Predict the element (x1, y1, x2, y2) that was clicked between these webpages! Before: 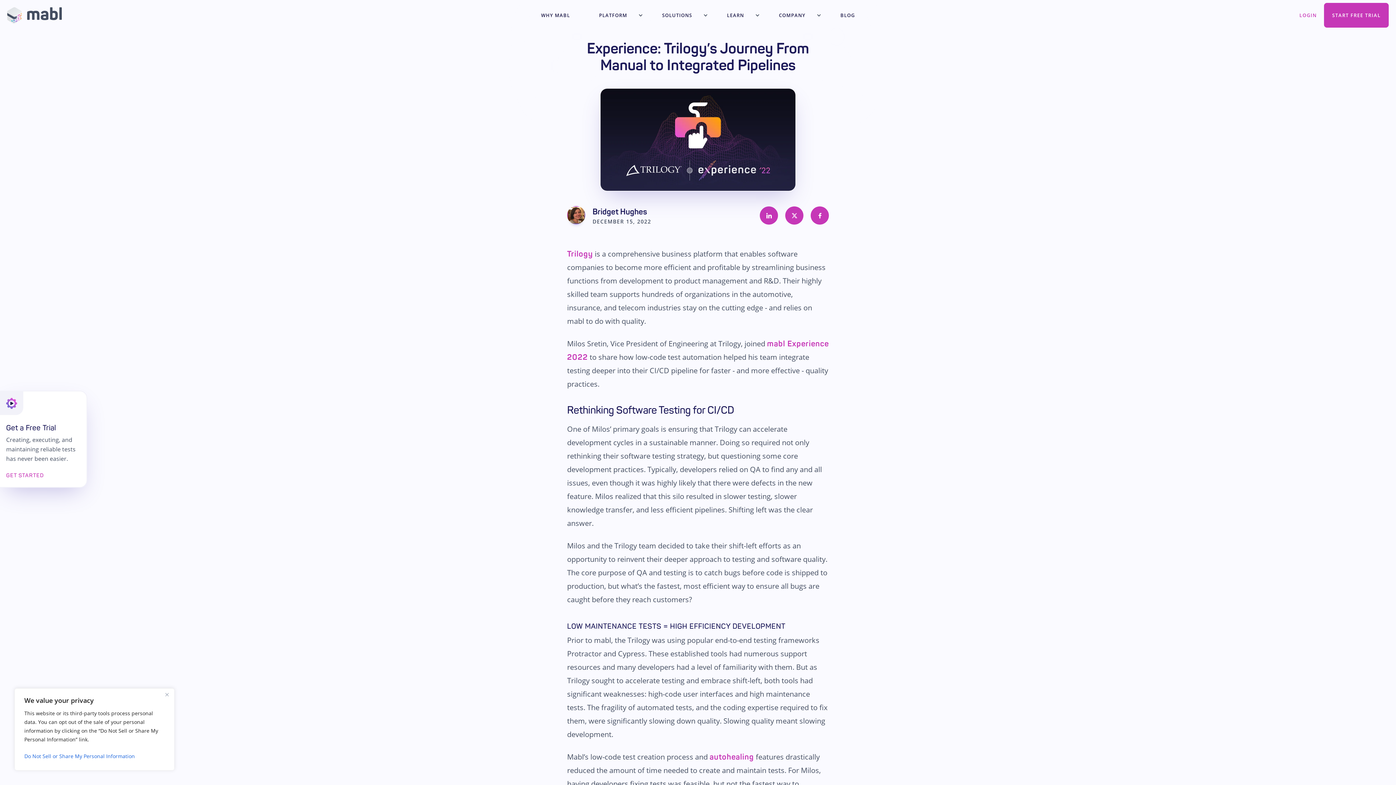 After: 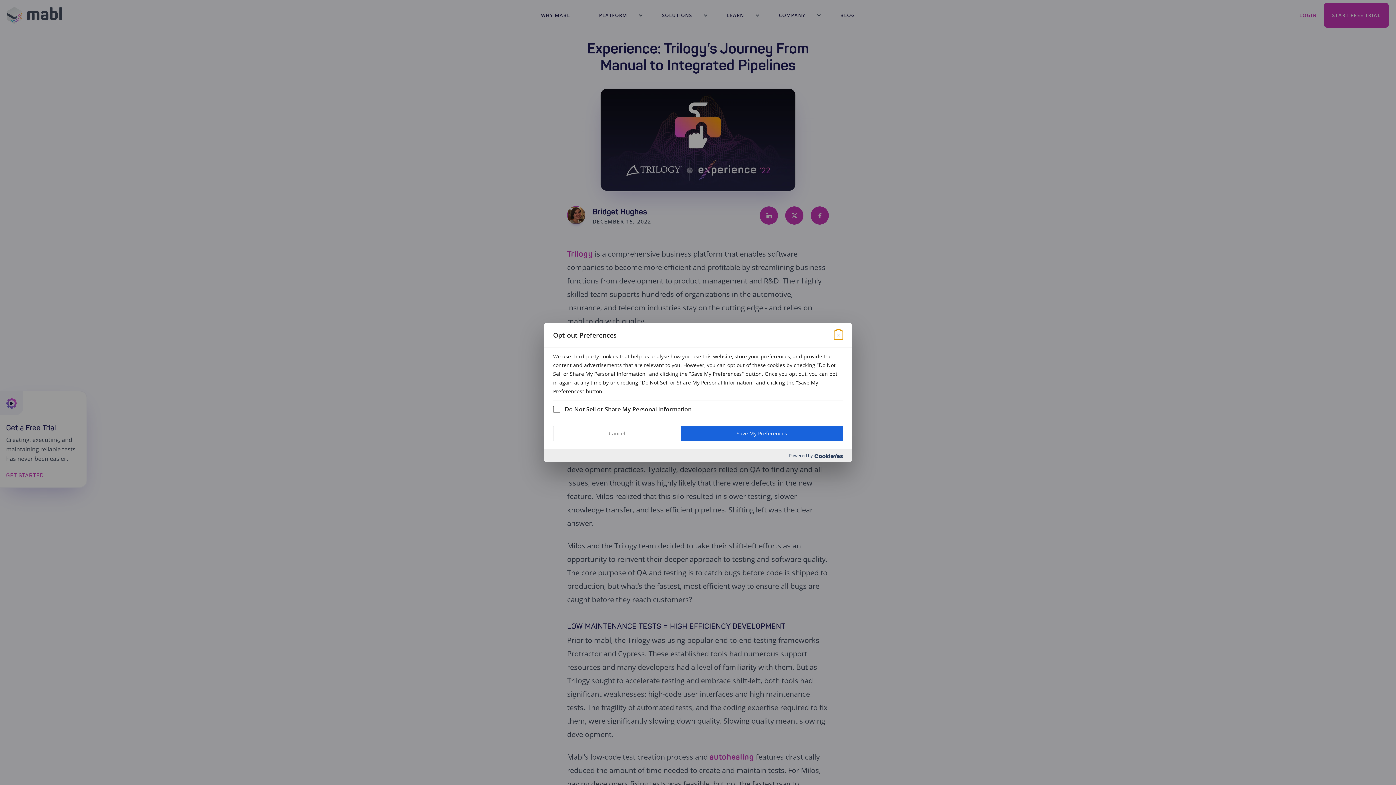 Action: bbox: (24, 750, 164, 763) label: Do Not Sell or Share My Personal Information